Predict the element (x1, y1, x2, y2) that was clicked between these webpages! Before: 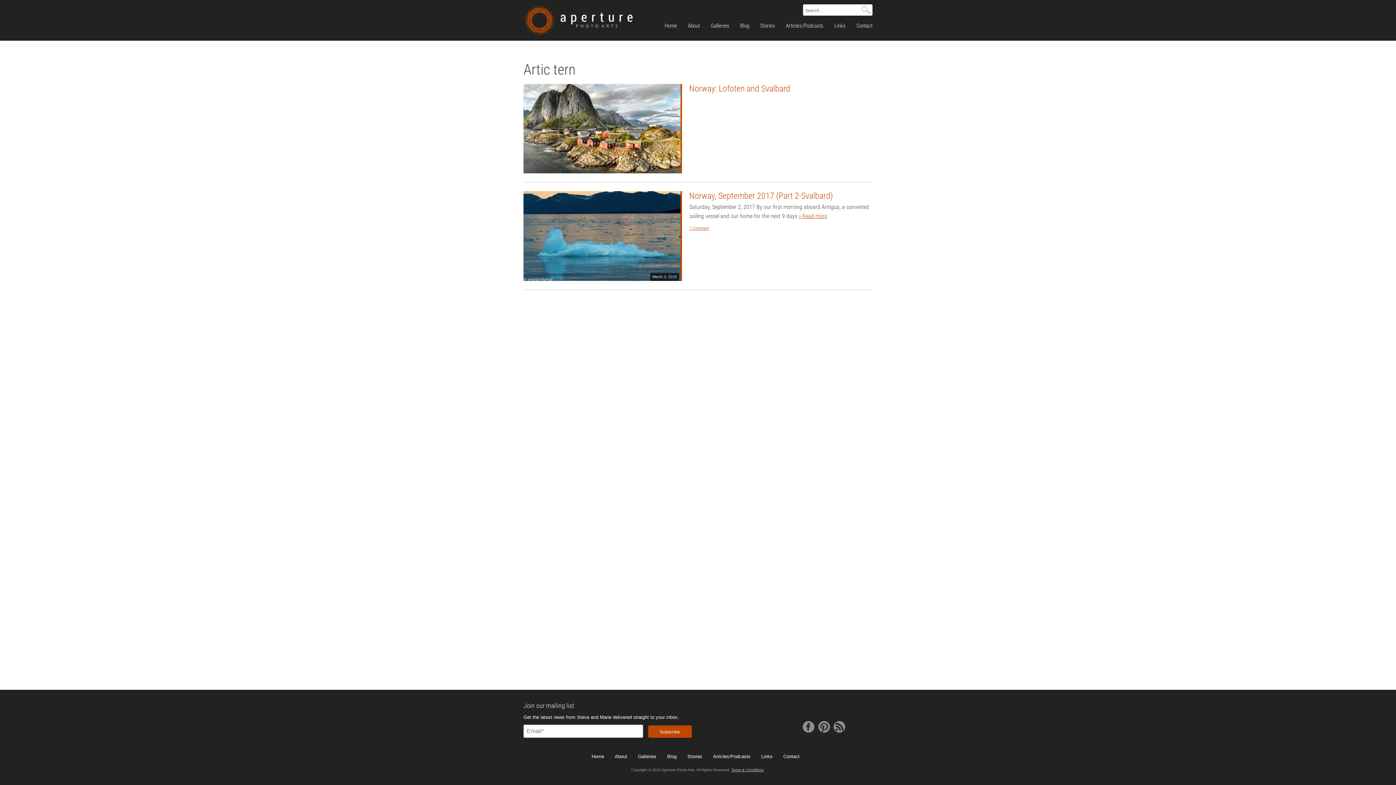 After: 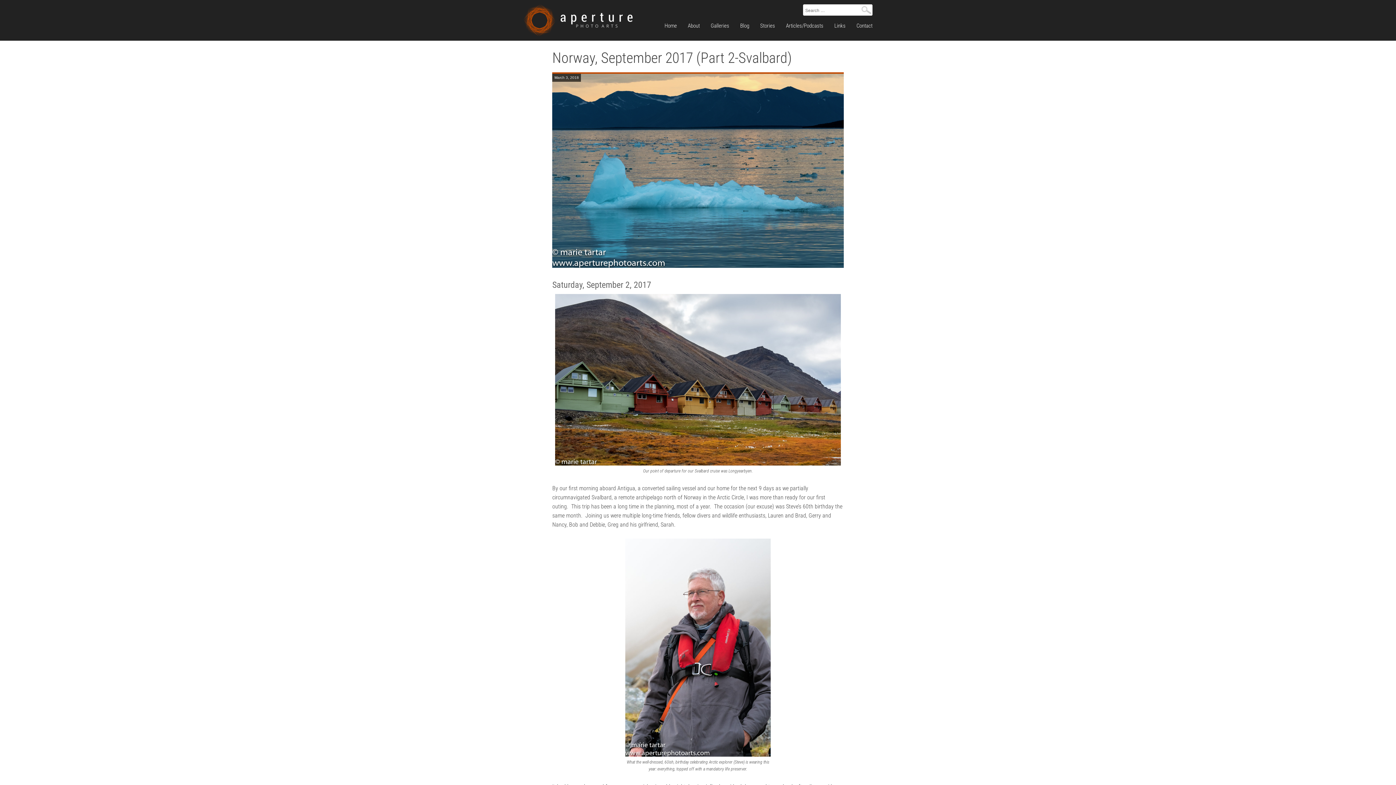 Action: bbox: (689, 191, 833, 201) label: Norway, September 2017 (Part 2-Svalbard)